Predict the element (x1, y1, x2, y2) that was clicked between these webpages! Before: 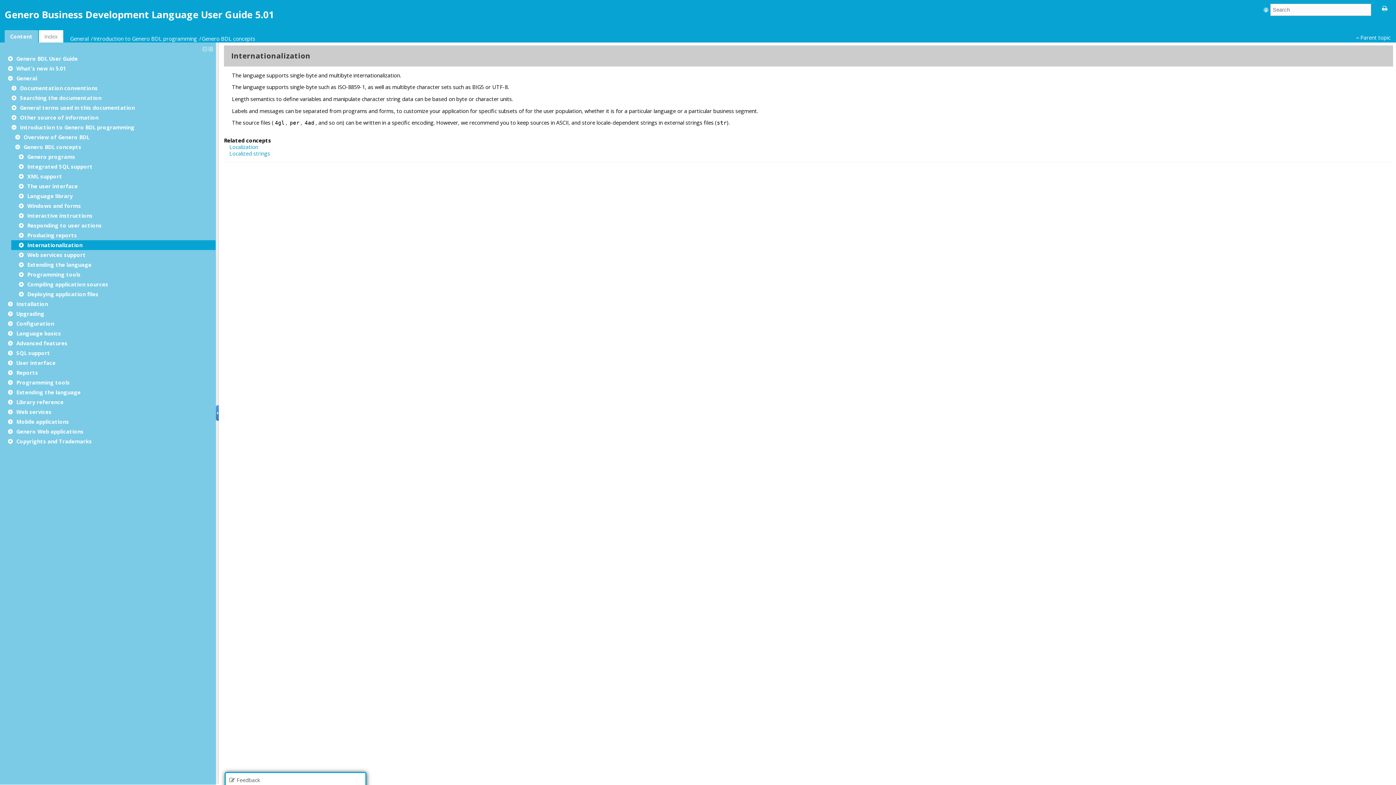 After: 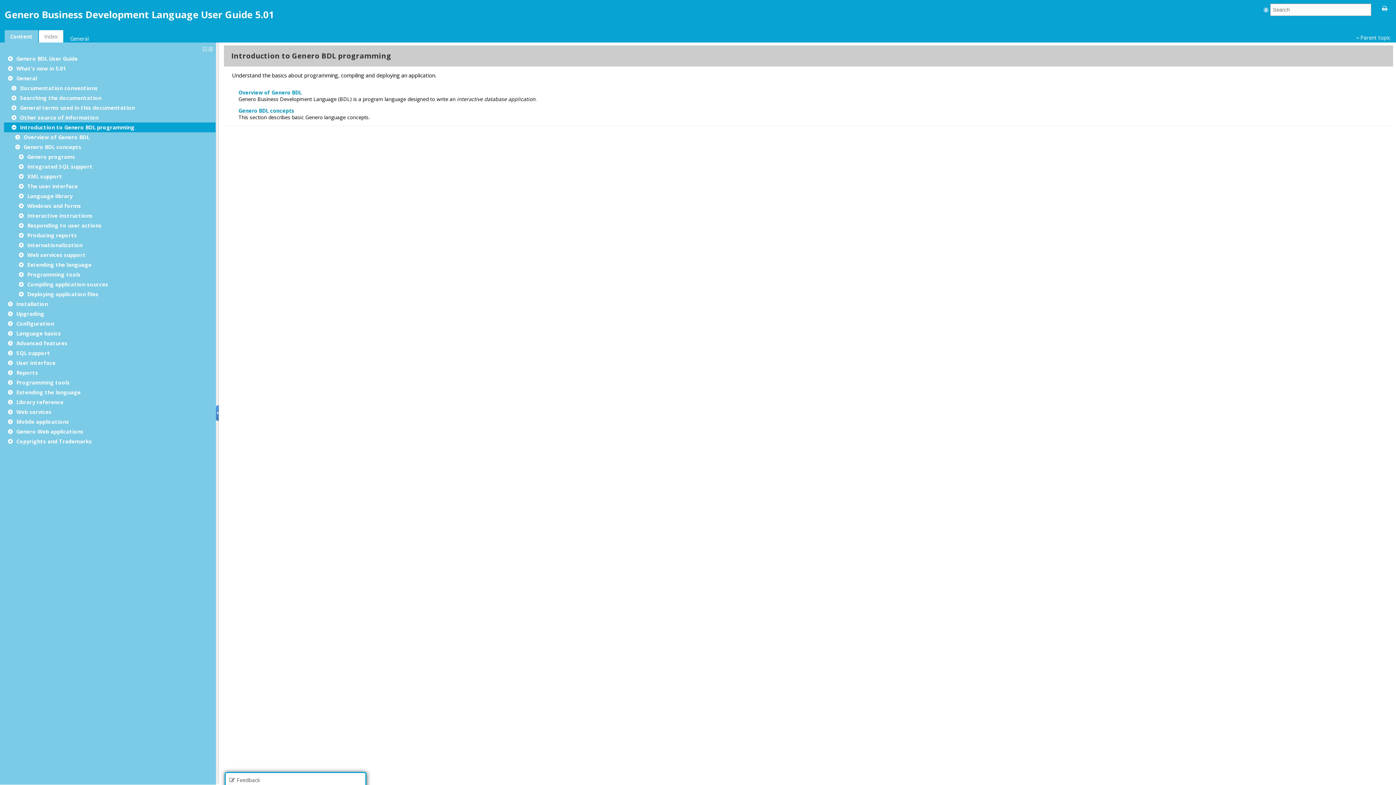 Action: bbox: (20, 123, 134, 130) label: Introduction to Genero BDL programming